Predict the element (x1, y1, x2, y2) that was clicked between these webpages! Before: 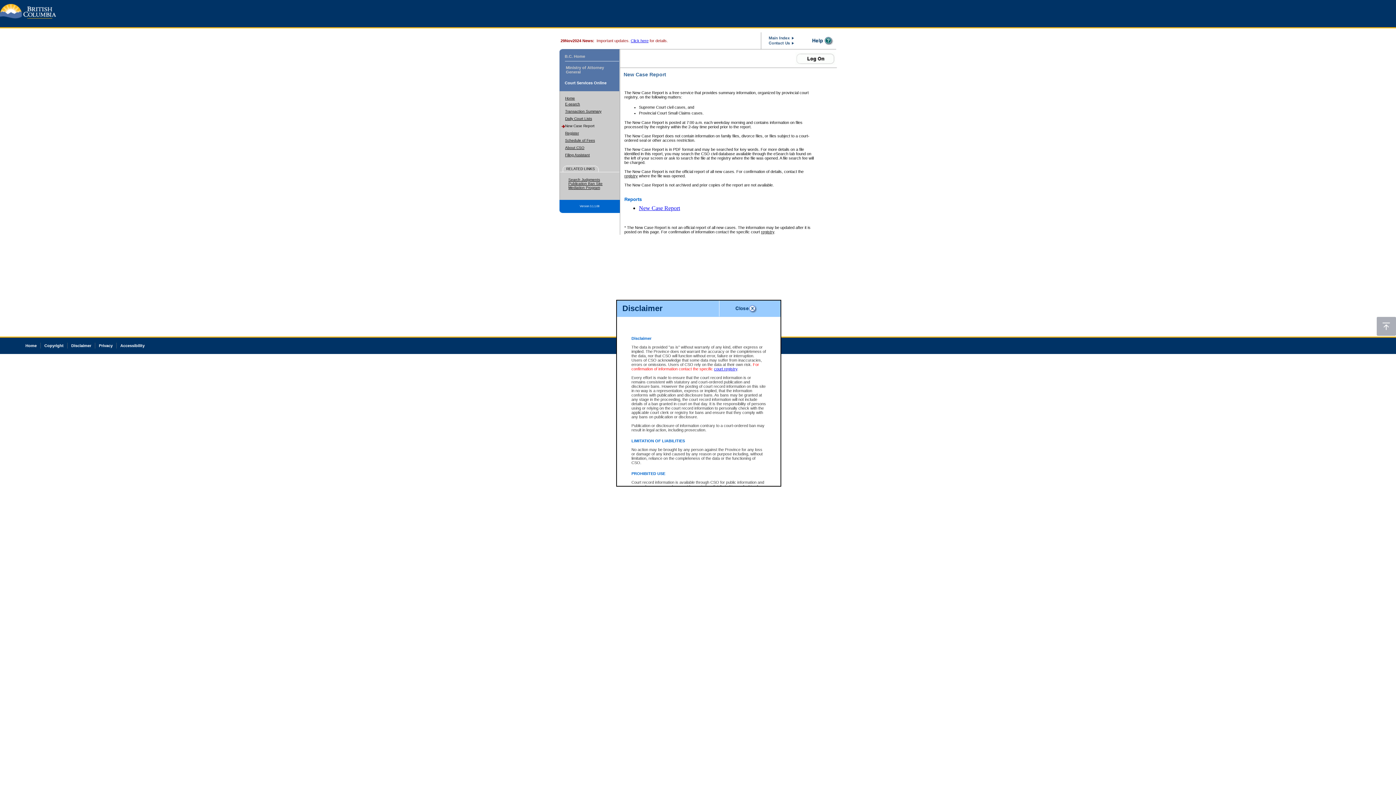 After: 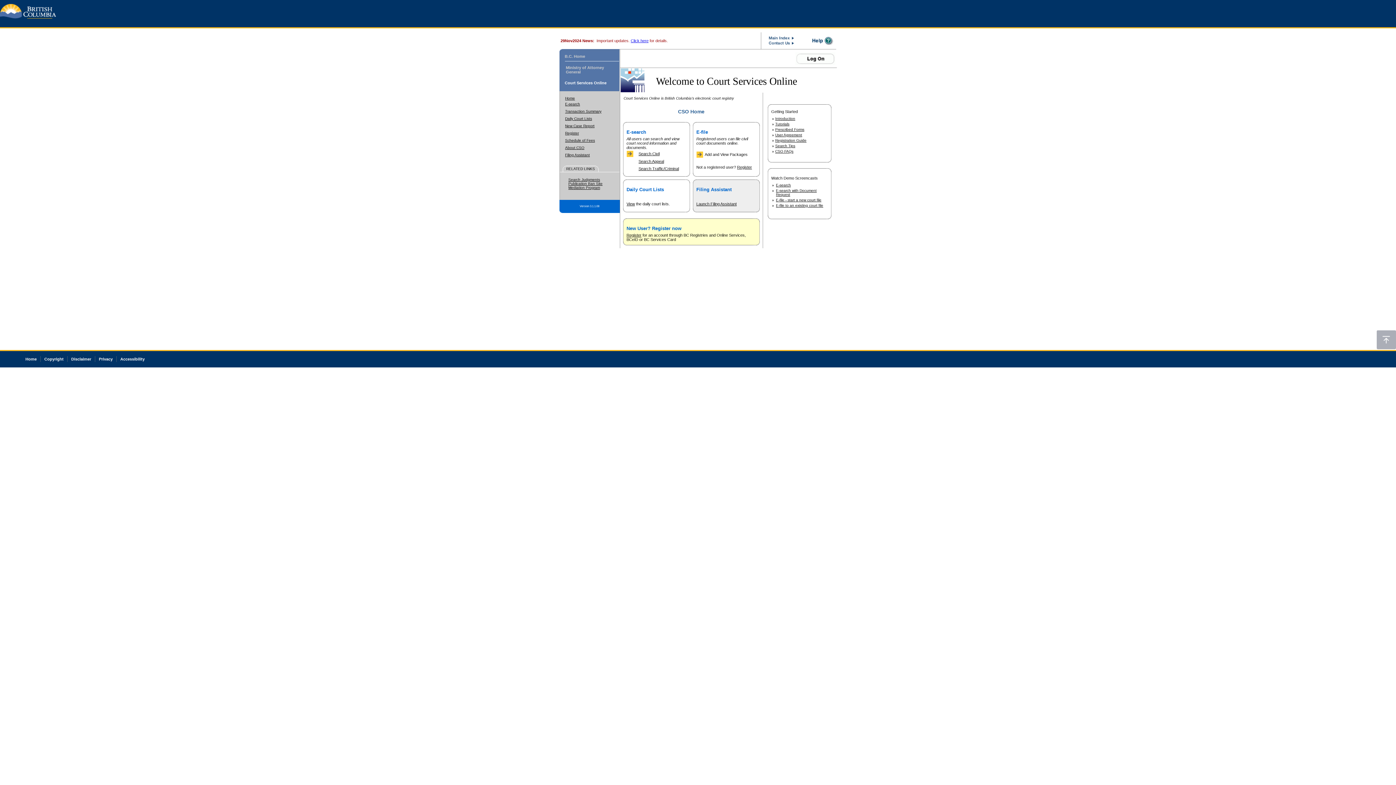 Action: bbox: (565, 96, 575, 100) label: Home